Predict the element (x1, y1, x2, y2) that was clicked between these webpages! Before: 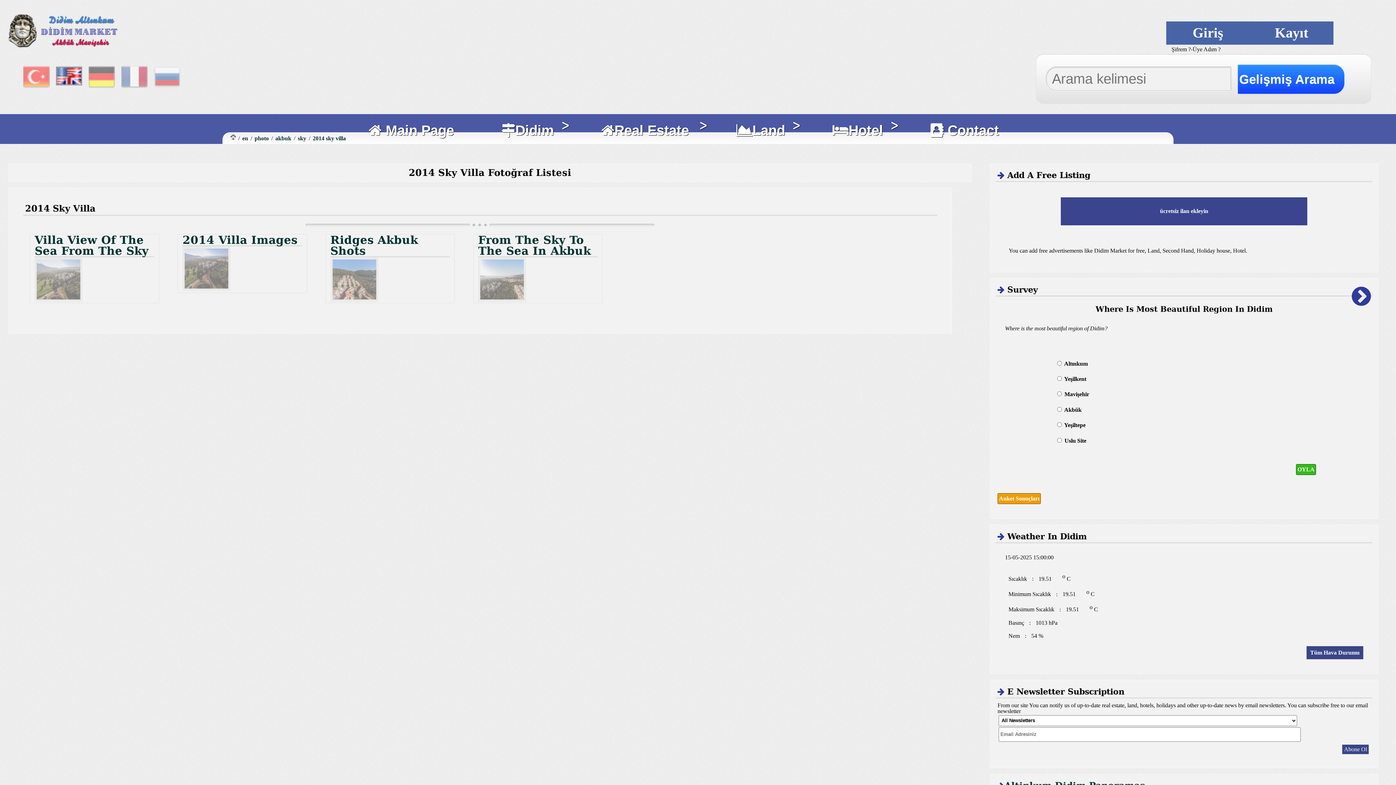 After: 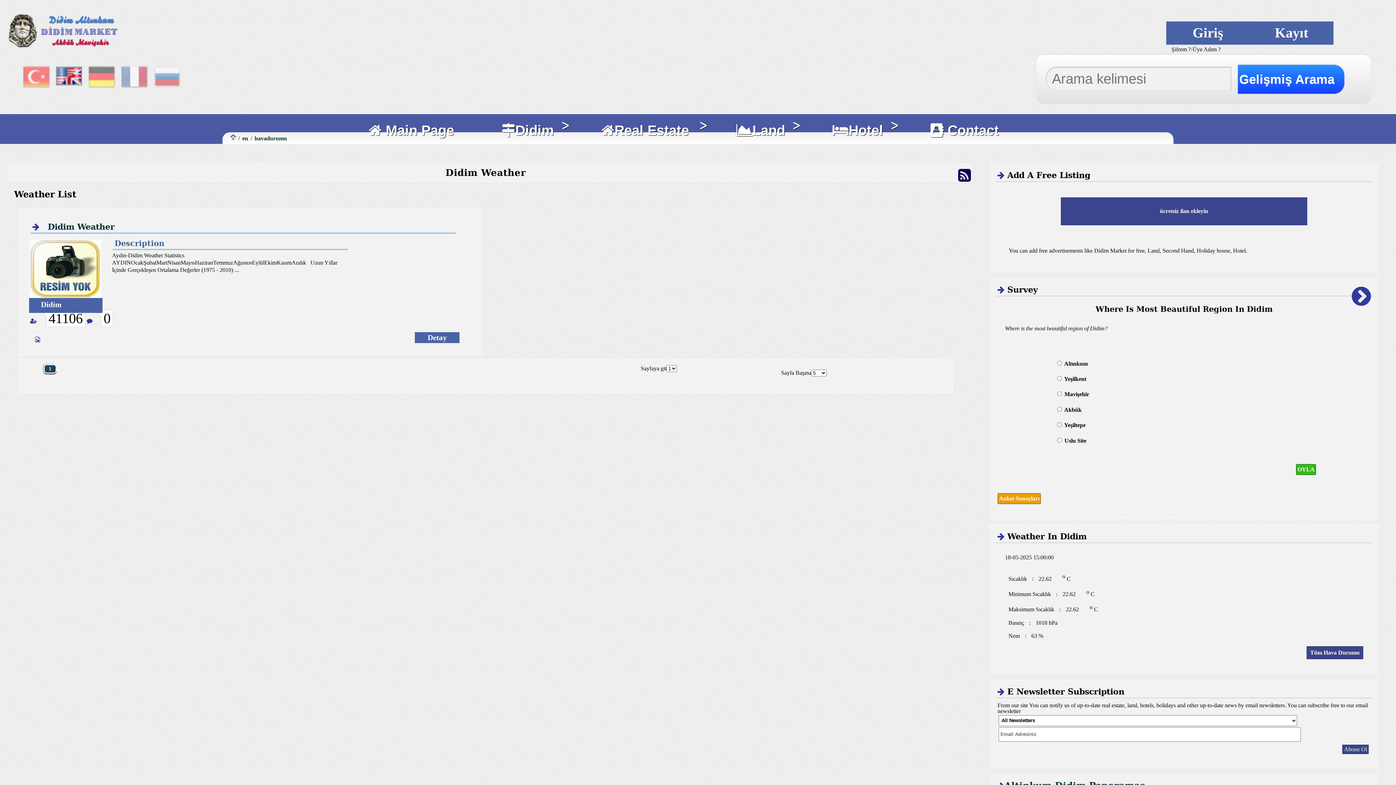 Action: bbox: (1306, 646, 1363, 659) label: Tüm Hava Durumu